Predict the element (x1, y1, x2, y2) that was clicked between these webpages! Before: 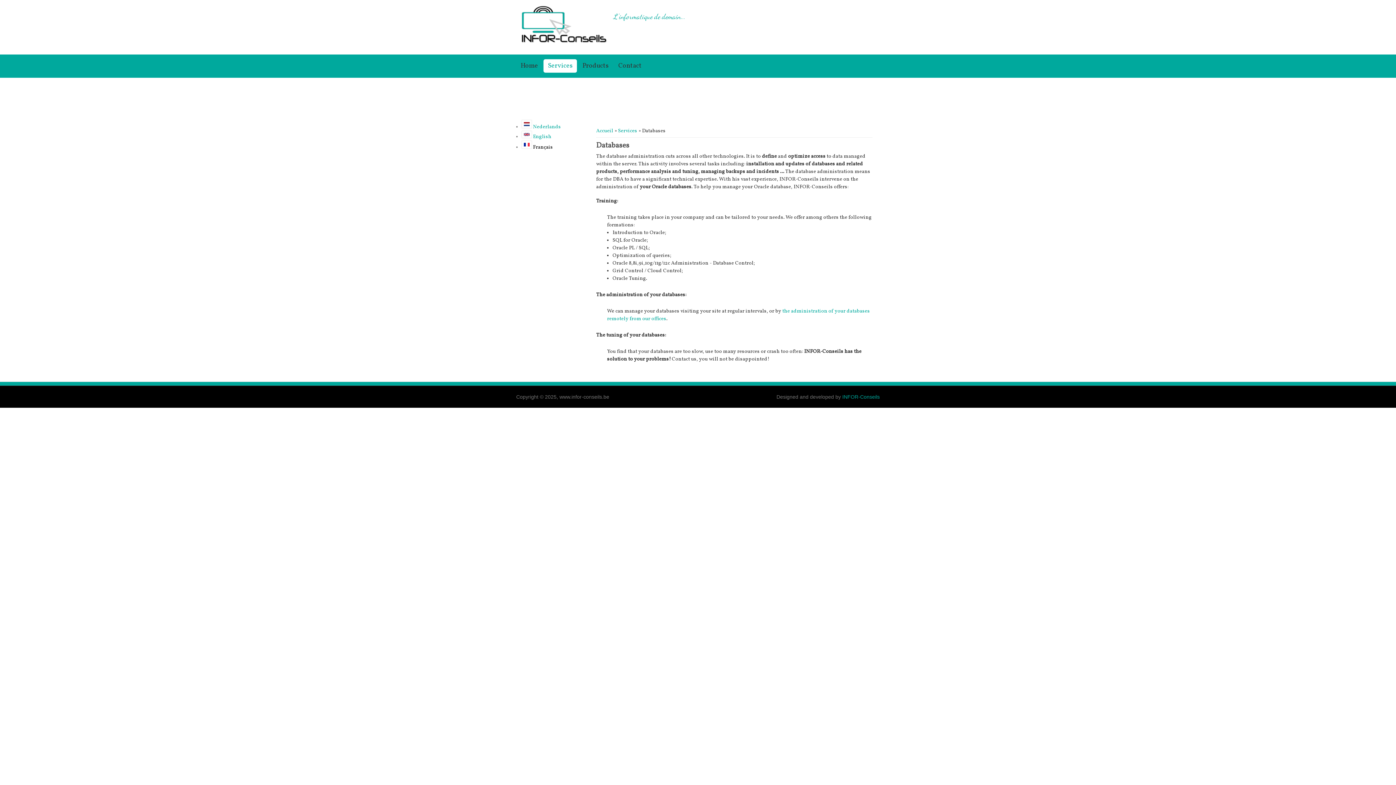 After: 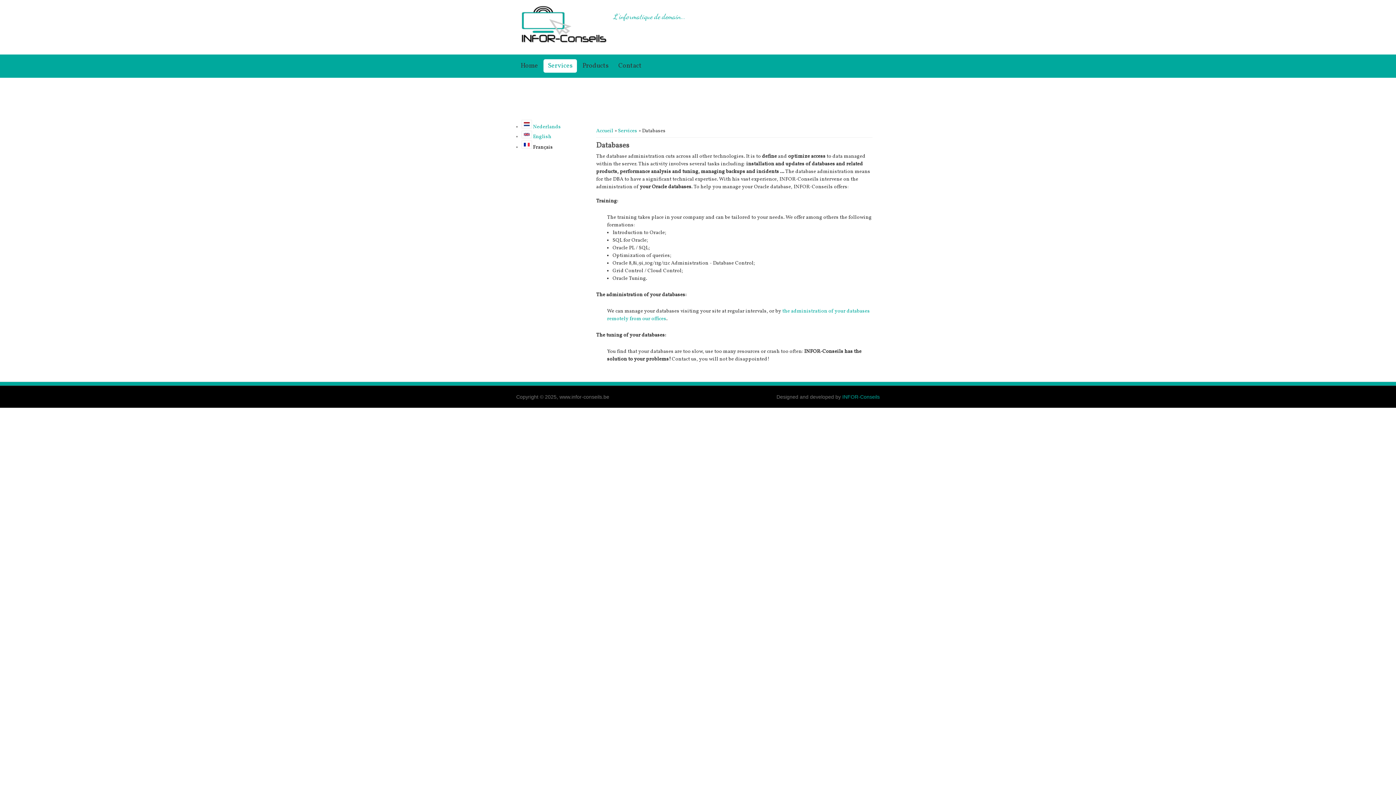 Action: bbox: (842, 394, 880, 399) label: INFOR-Conseils